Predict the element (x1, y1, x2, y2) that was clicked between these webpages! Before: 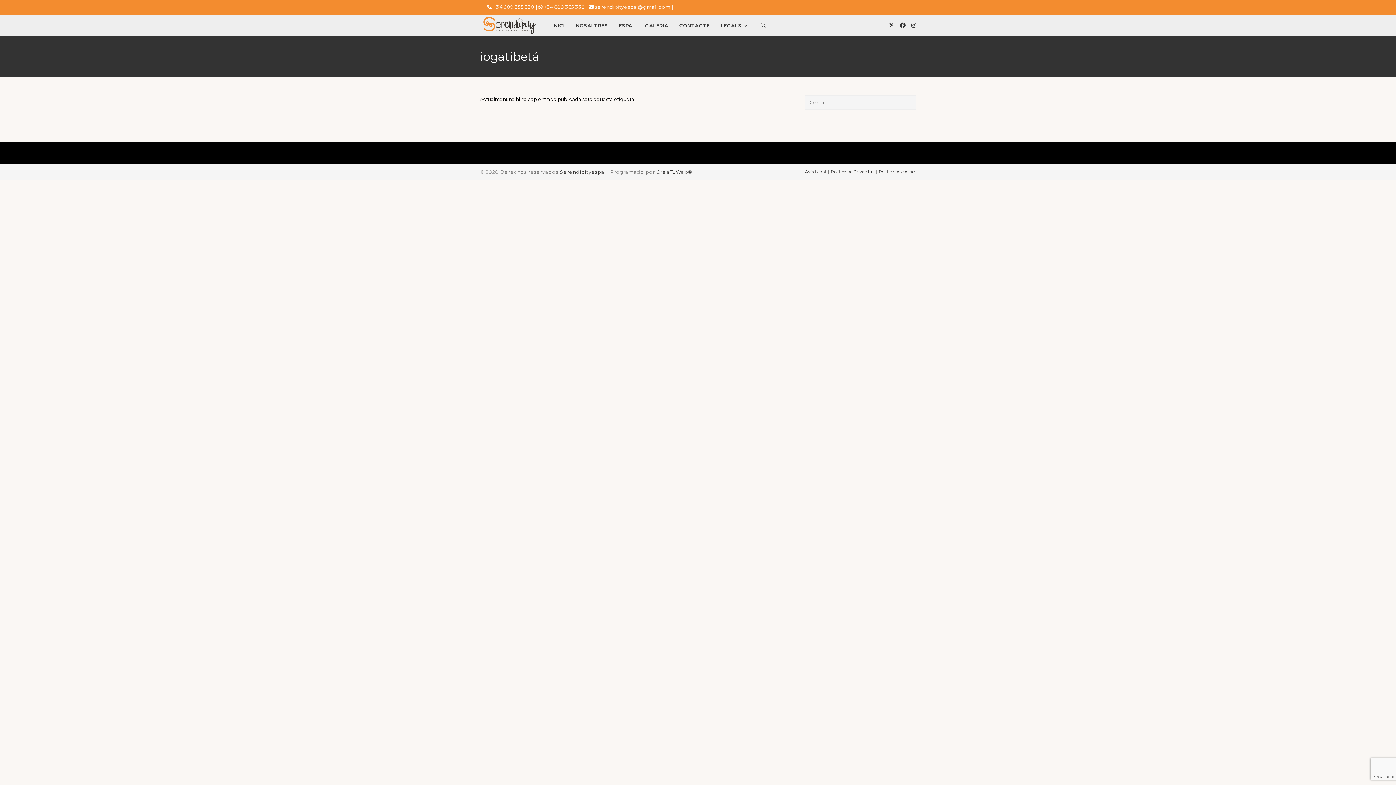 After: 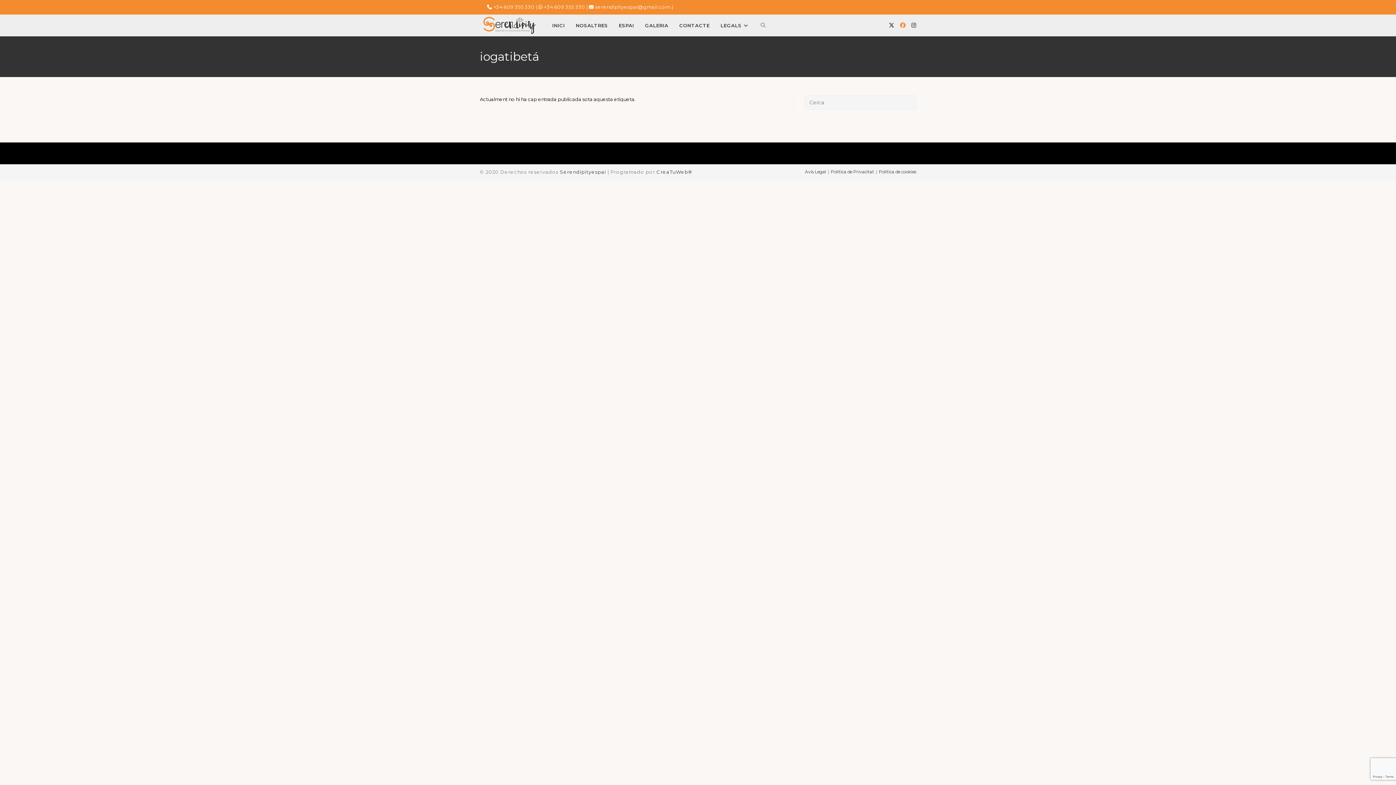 Action: bbox: (897, 22, 908, 27) label: Facebook (s'obre en una nova pestanya)